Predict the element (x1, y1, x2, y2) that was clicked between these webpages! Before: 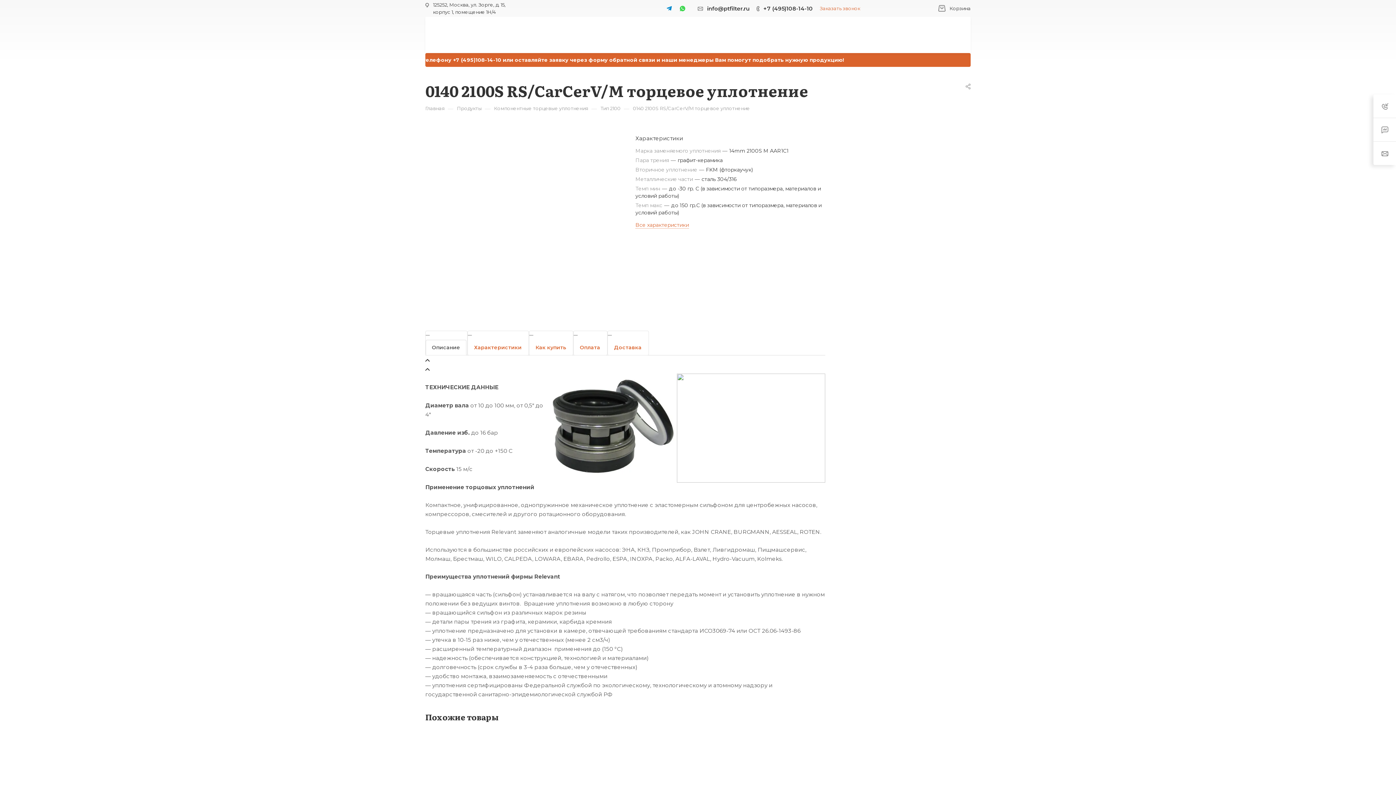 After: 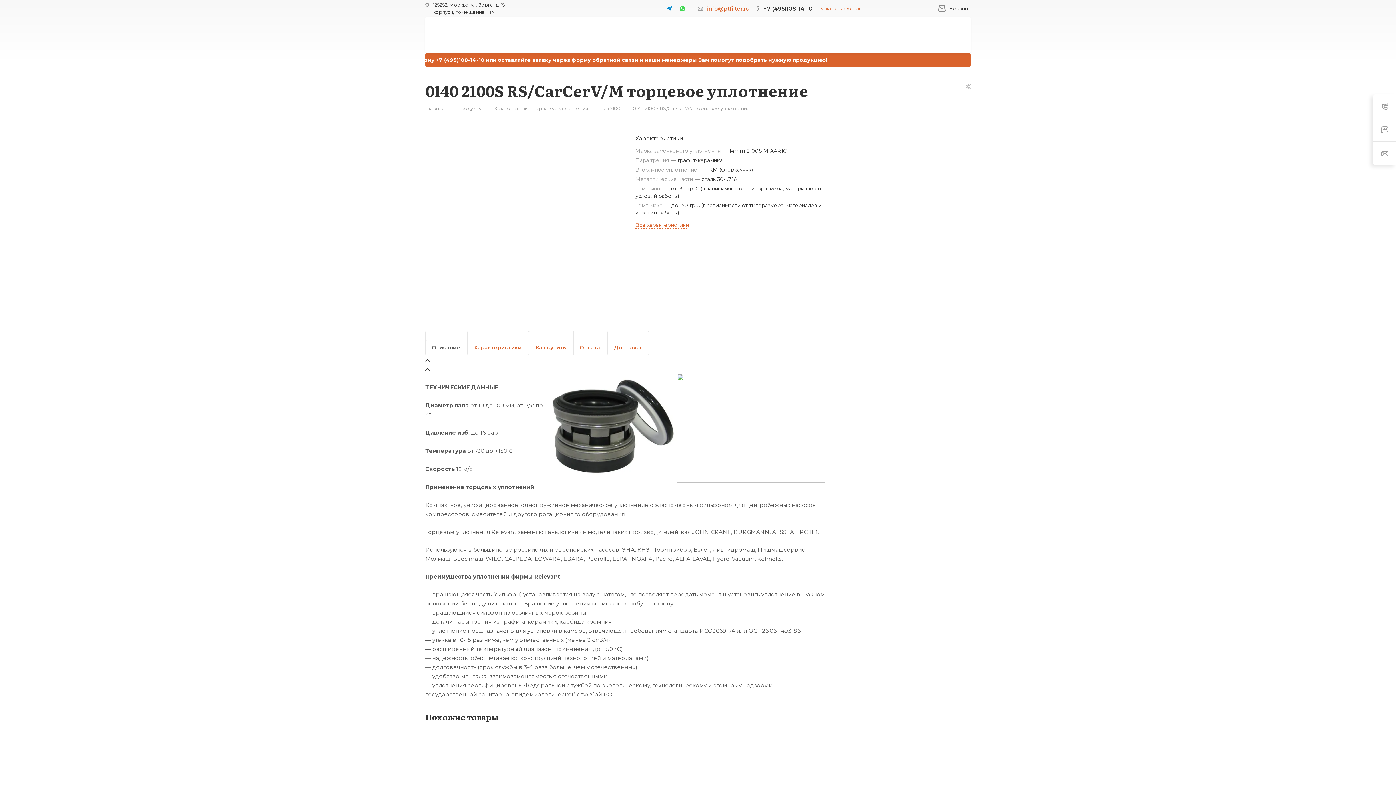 Action: label: info@ptfilter.ru bbox: (707, 3, 749, 12)